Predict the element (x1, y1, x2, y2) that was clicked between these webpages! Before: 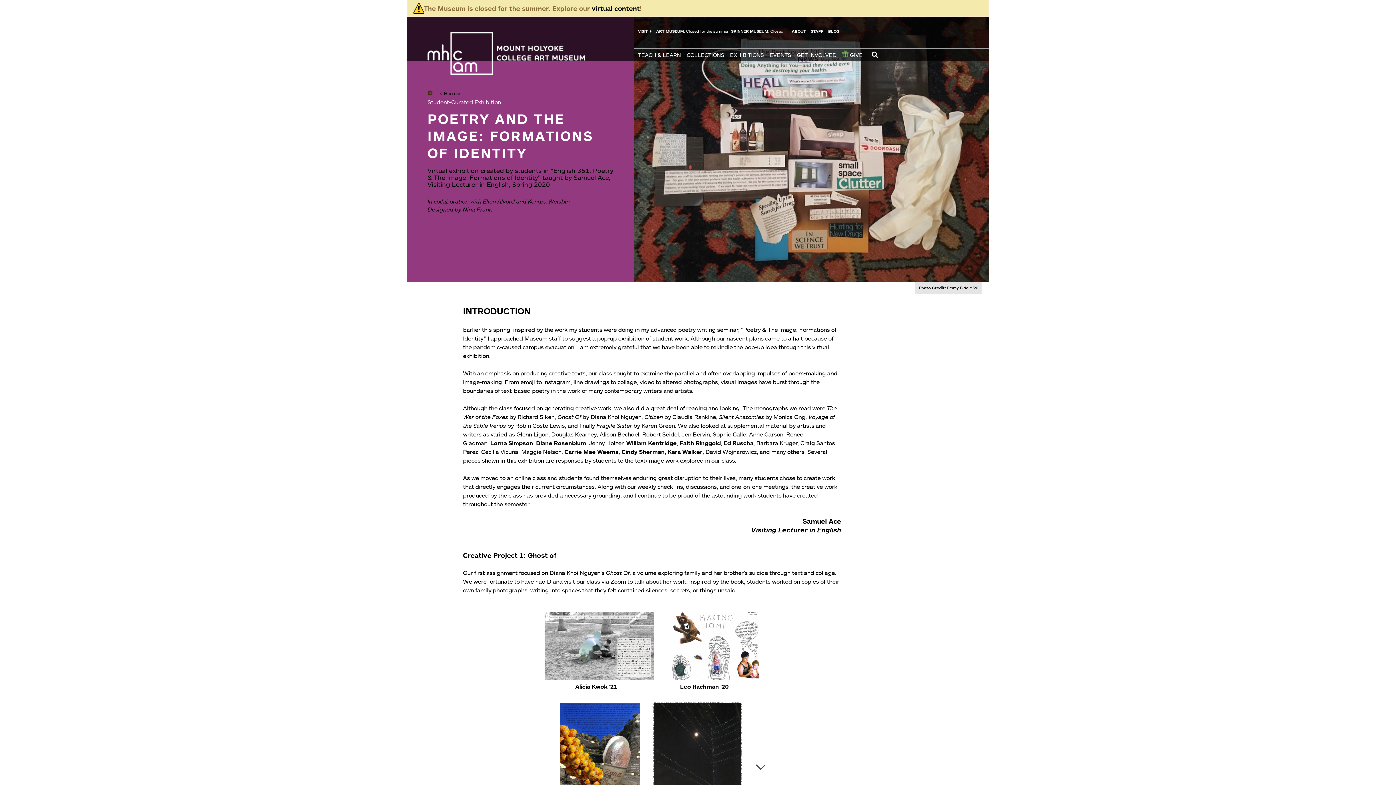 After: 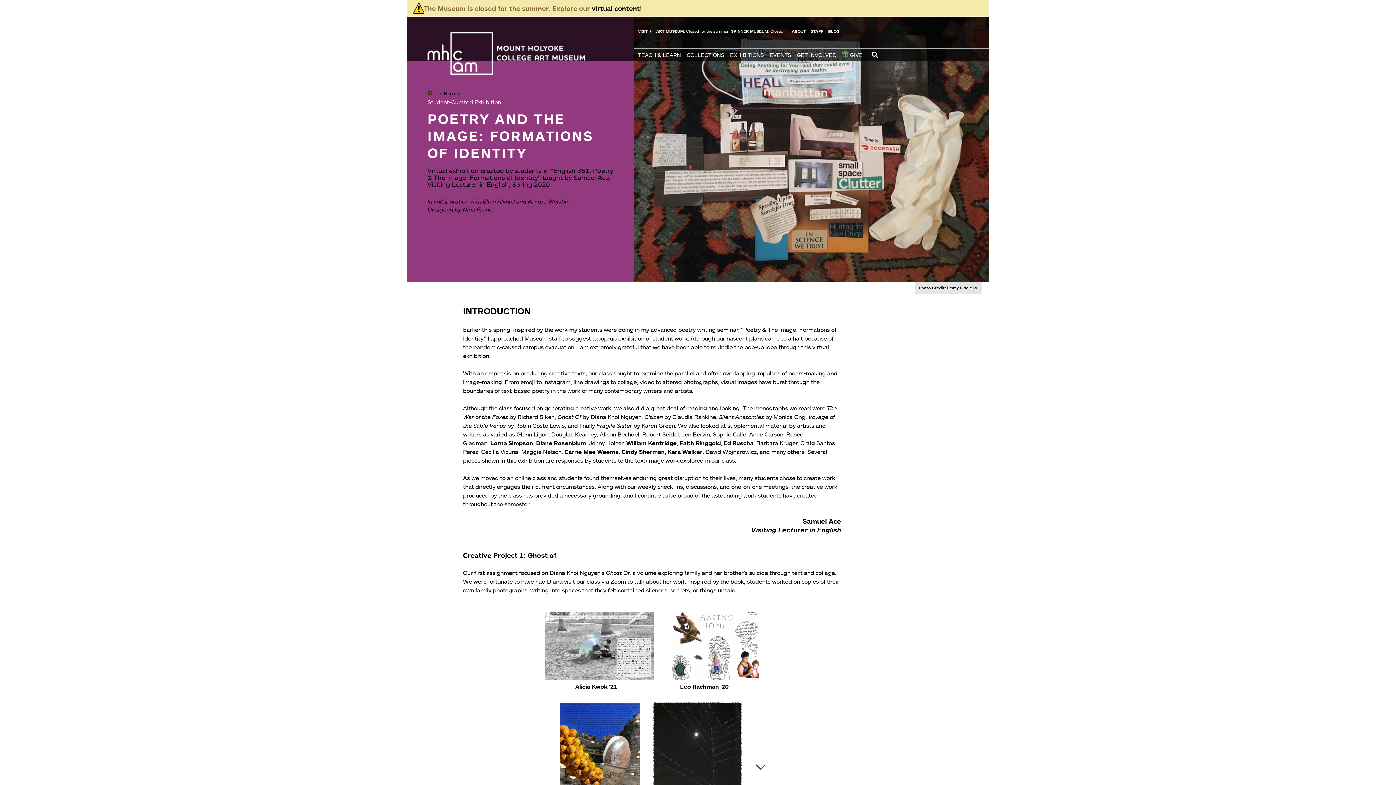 Action: bbox: (671, 674, 759, 681)